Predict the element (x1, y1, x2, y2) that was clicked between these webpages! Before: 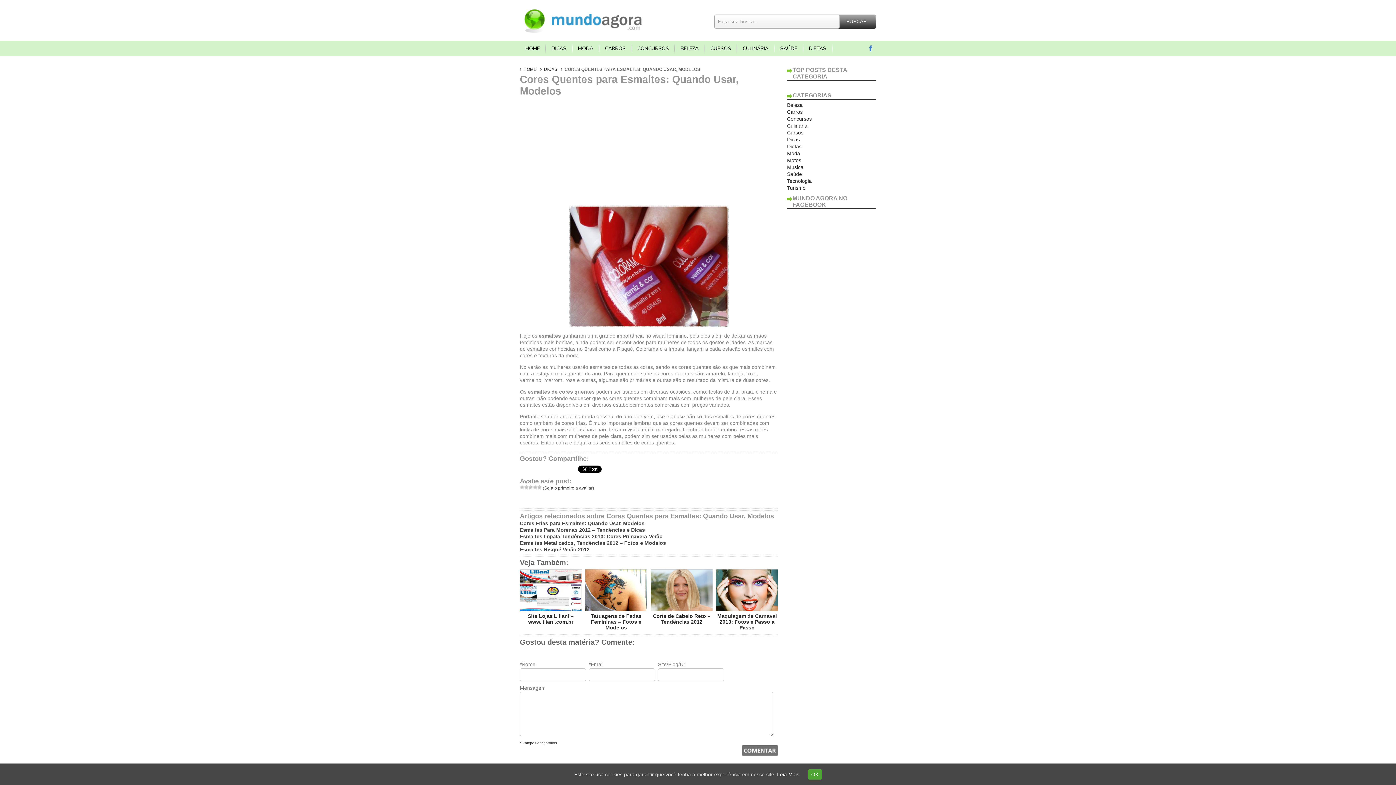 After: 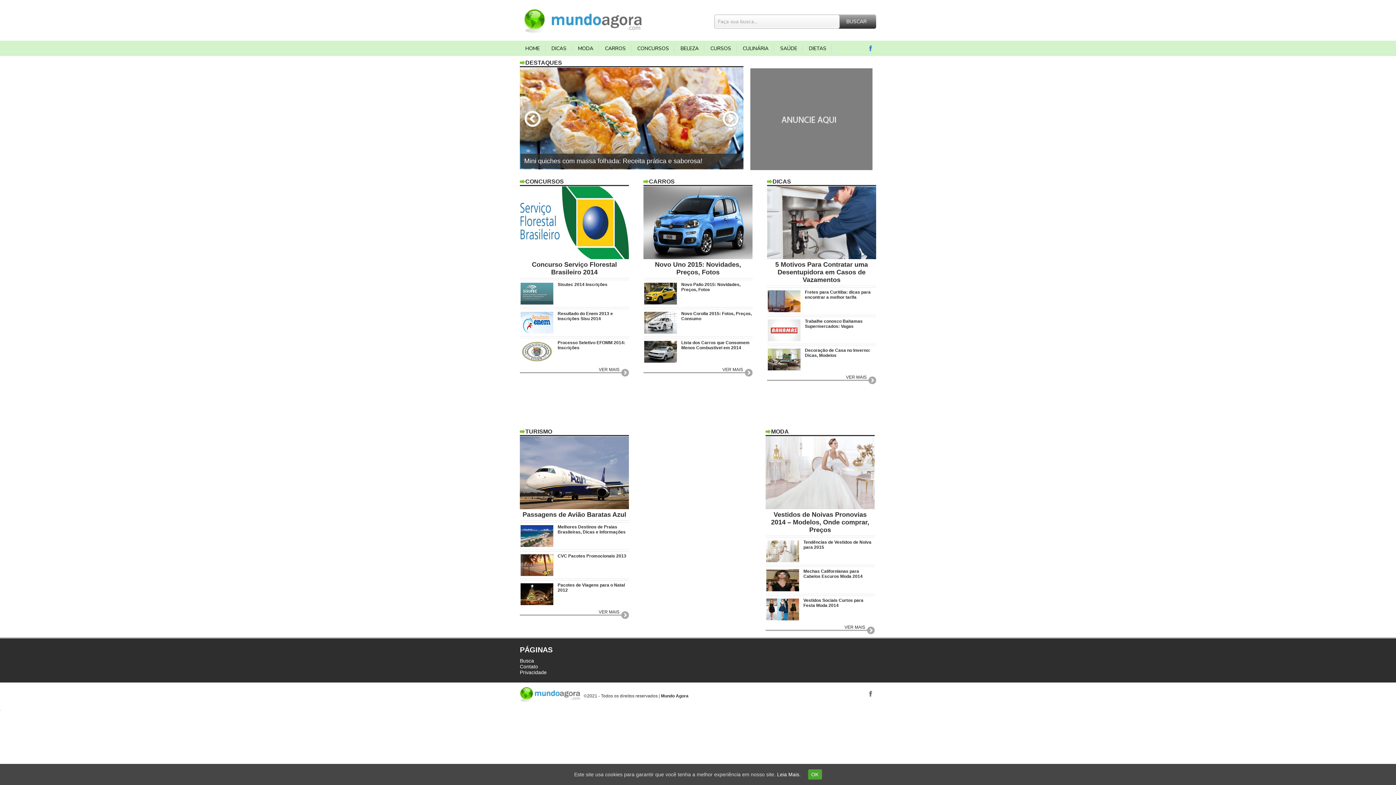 Action: bbox: (520, 3, 647, 36) label: Mundo Agora